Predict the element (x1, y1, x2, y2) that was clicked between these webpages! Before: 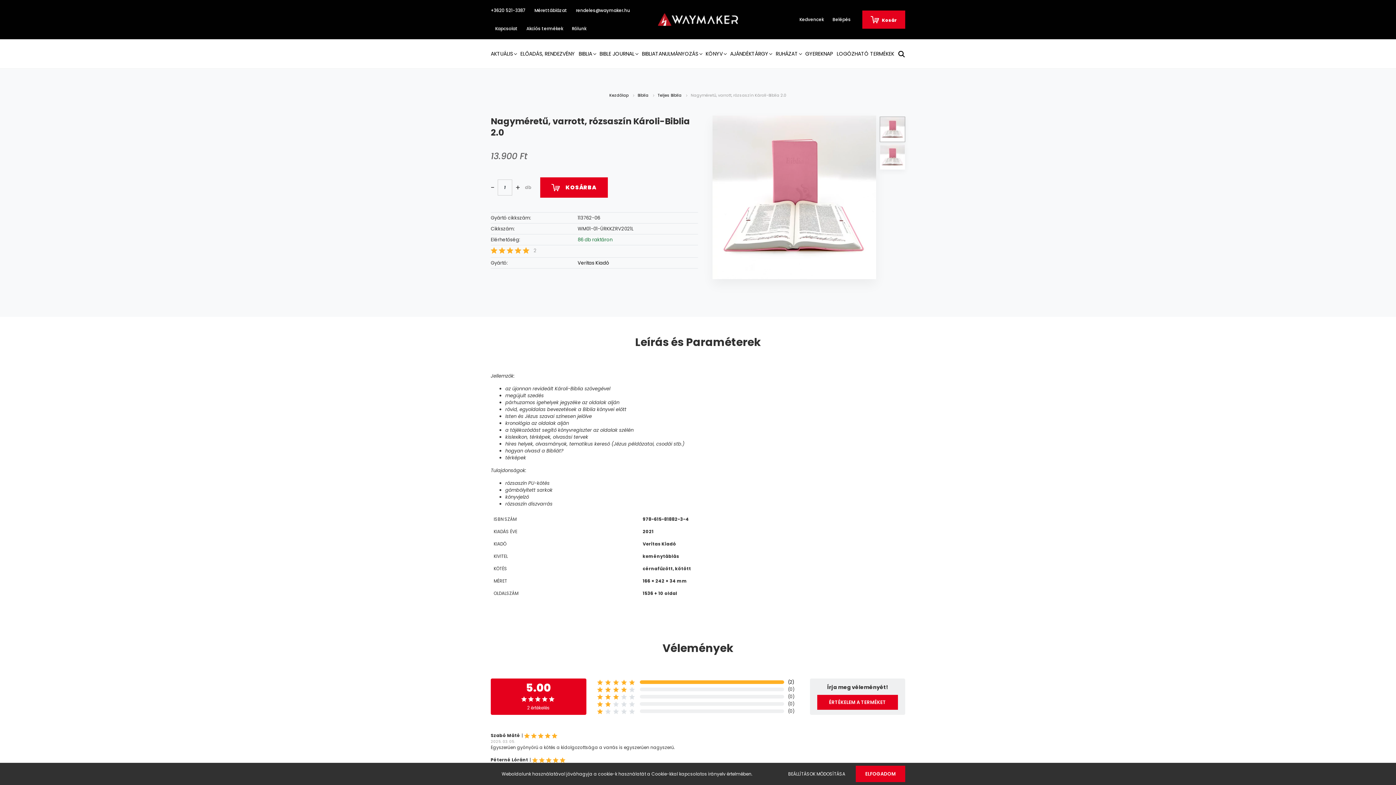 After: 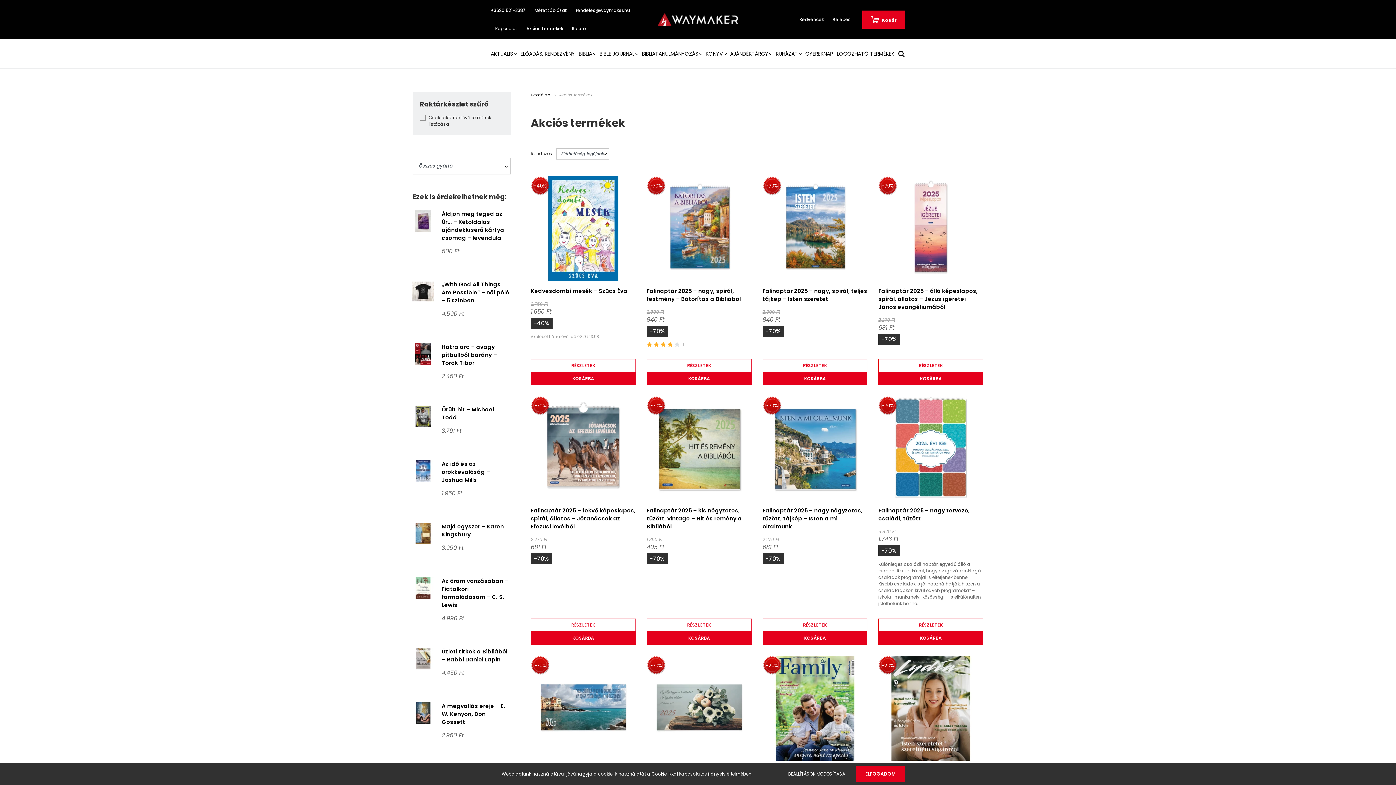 Action: label: Akciós termékek bbox: (522, 25, 567, 32)